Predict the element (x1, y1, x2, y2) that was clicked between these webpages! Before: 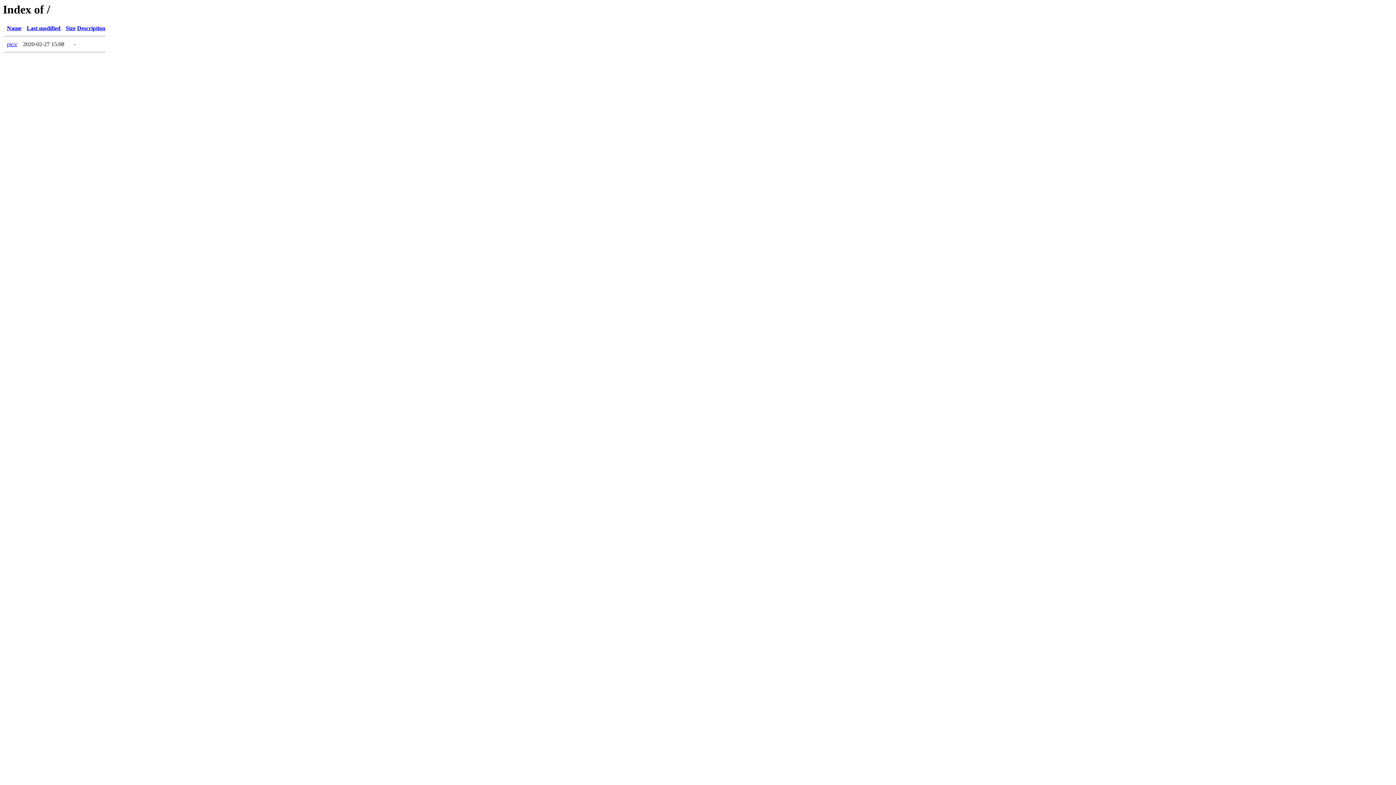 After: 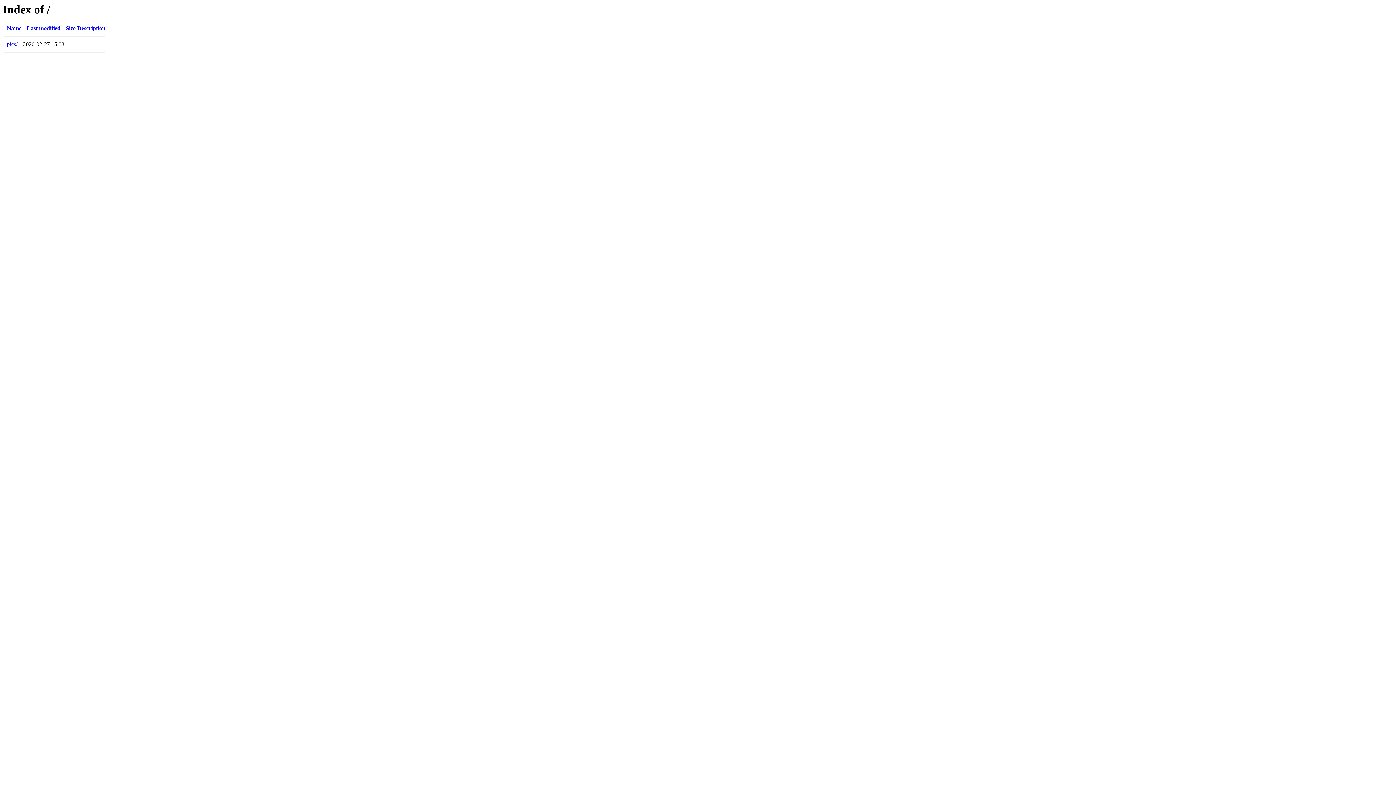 Action: bbox: (77, 25, 105, 31) label: Description